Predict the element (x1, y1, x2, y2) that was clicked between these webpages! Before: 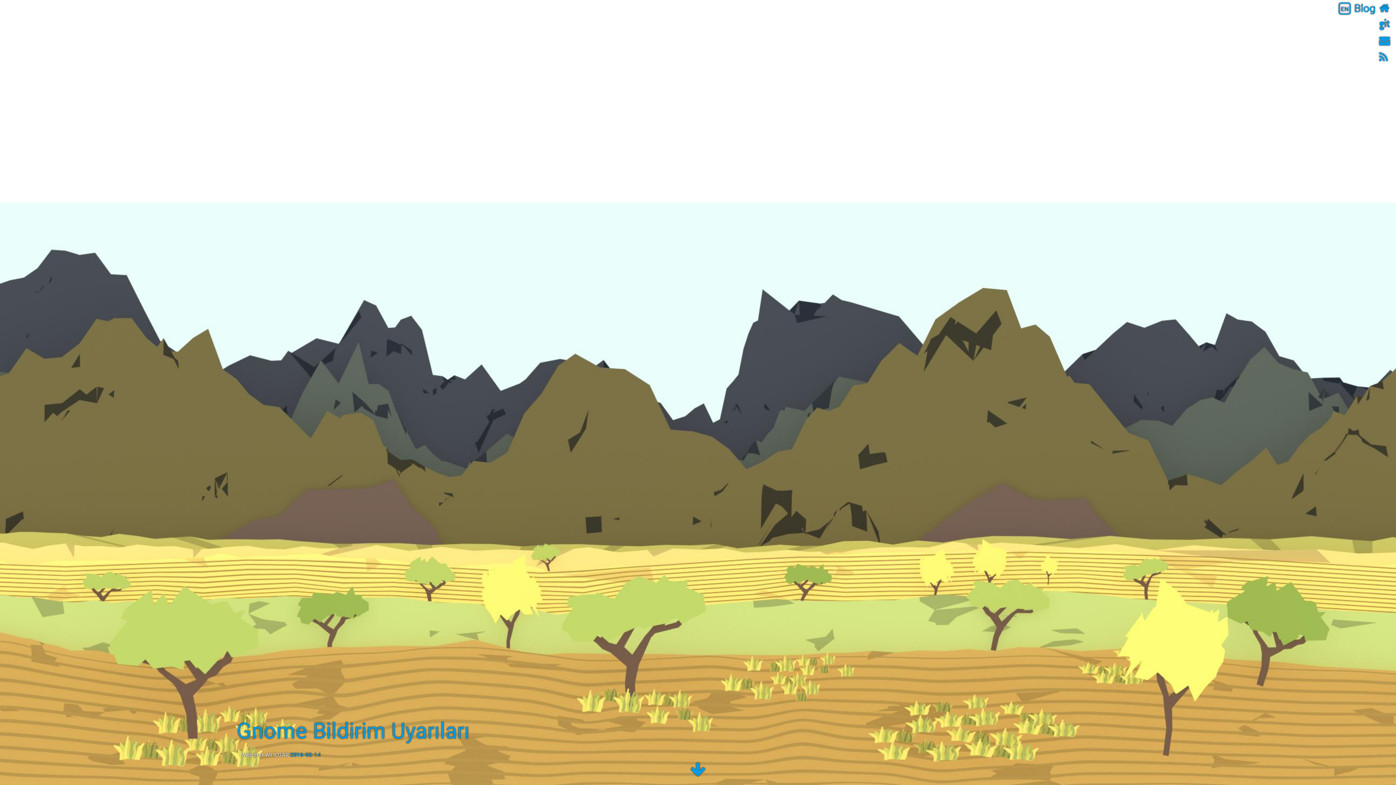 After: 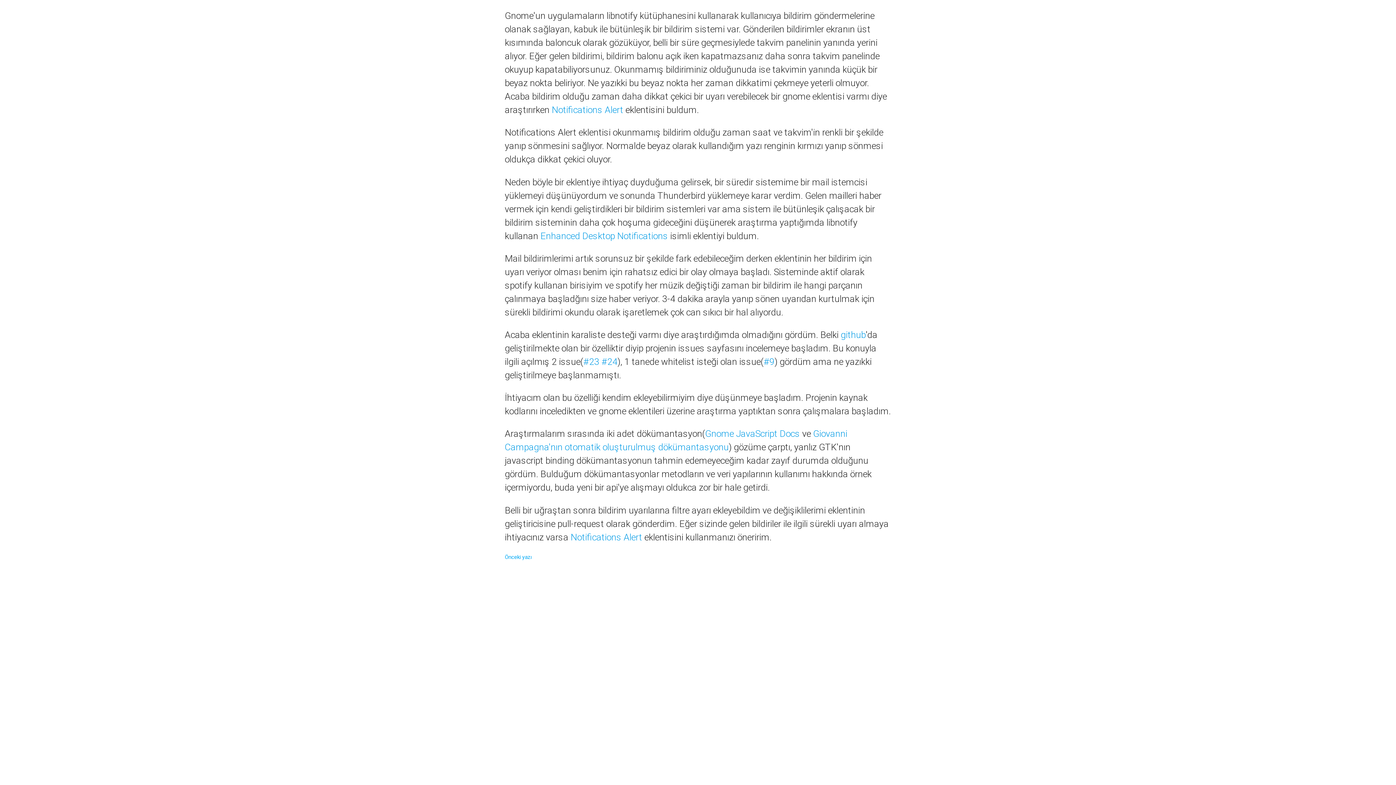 Action: bbox: (690, 770, 705, 777)